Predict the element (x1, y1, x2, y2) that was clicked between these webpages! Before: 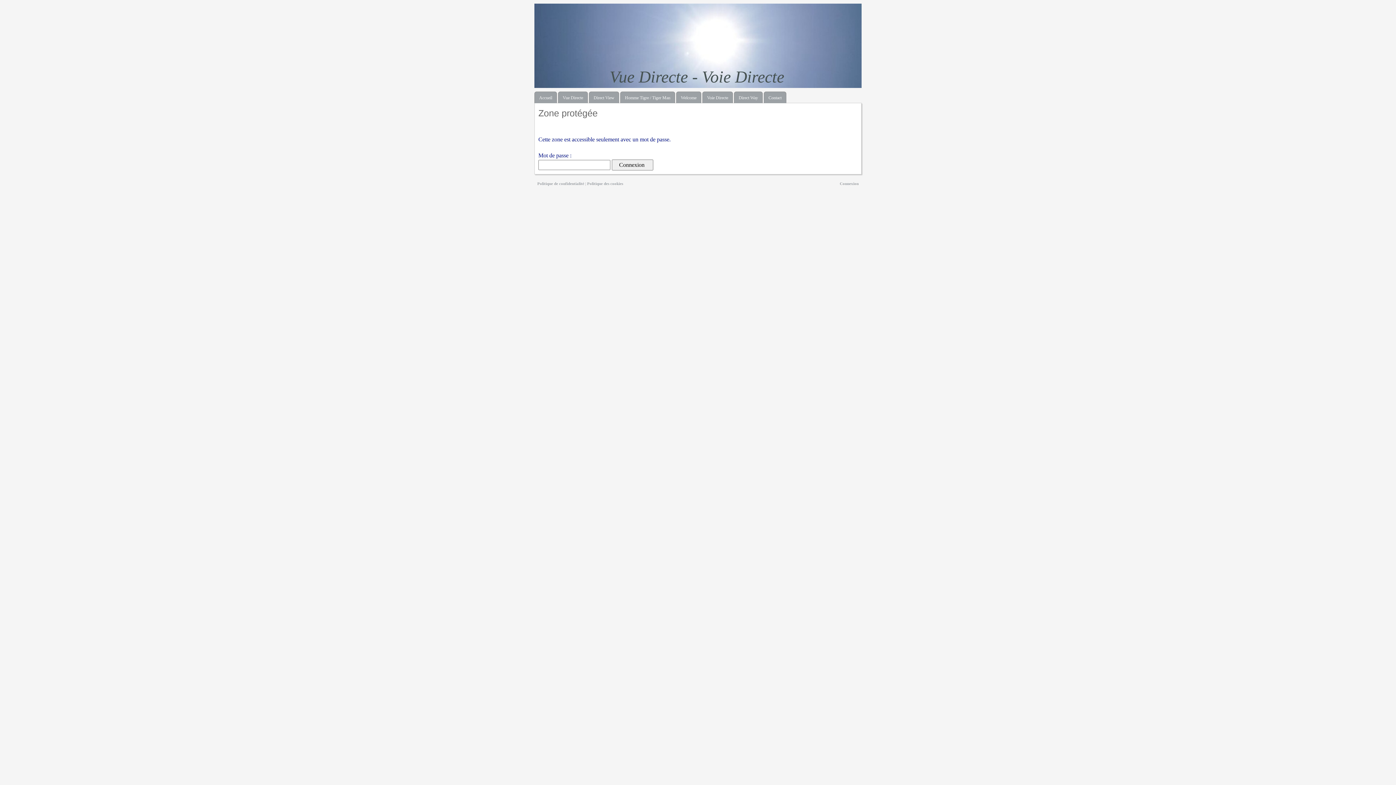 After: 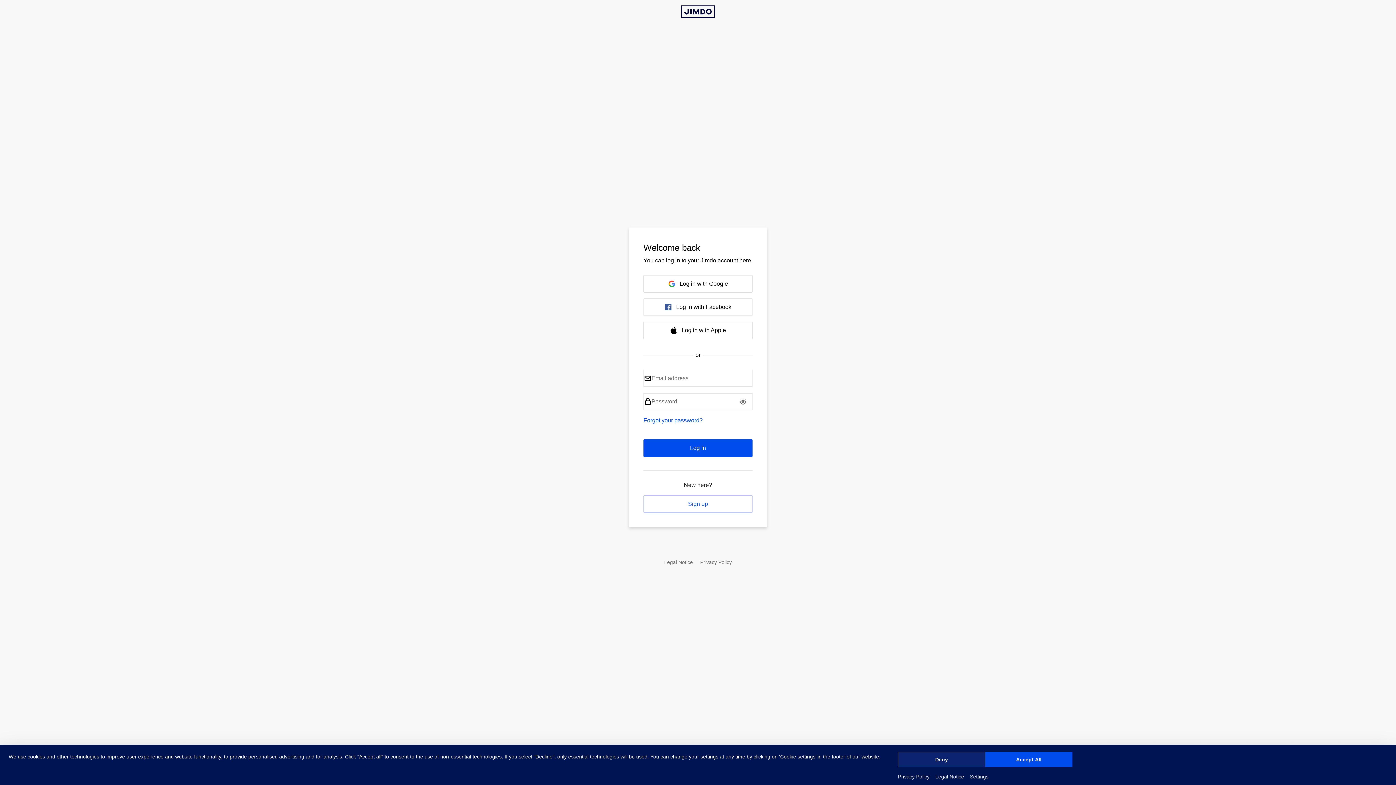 Action: bbox: (840, 181, 858, 185) label: Connexion